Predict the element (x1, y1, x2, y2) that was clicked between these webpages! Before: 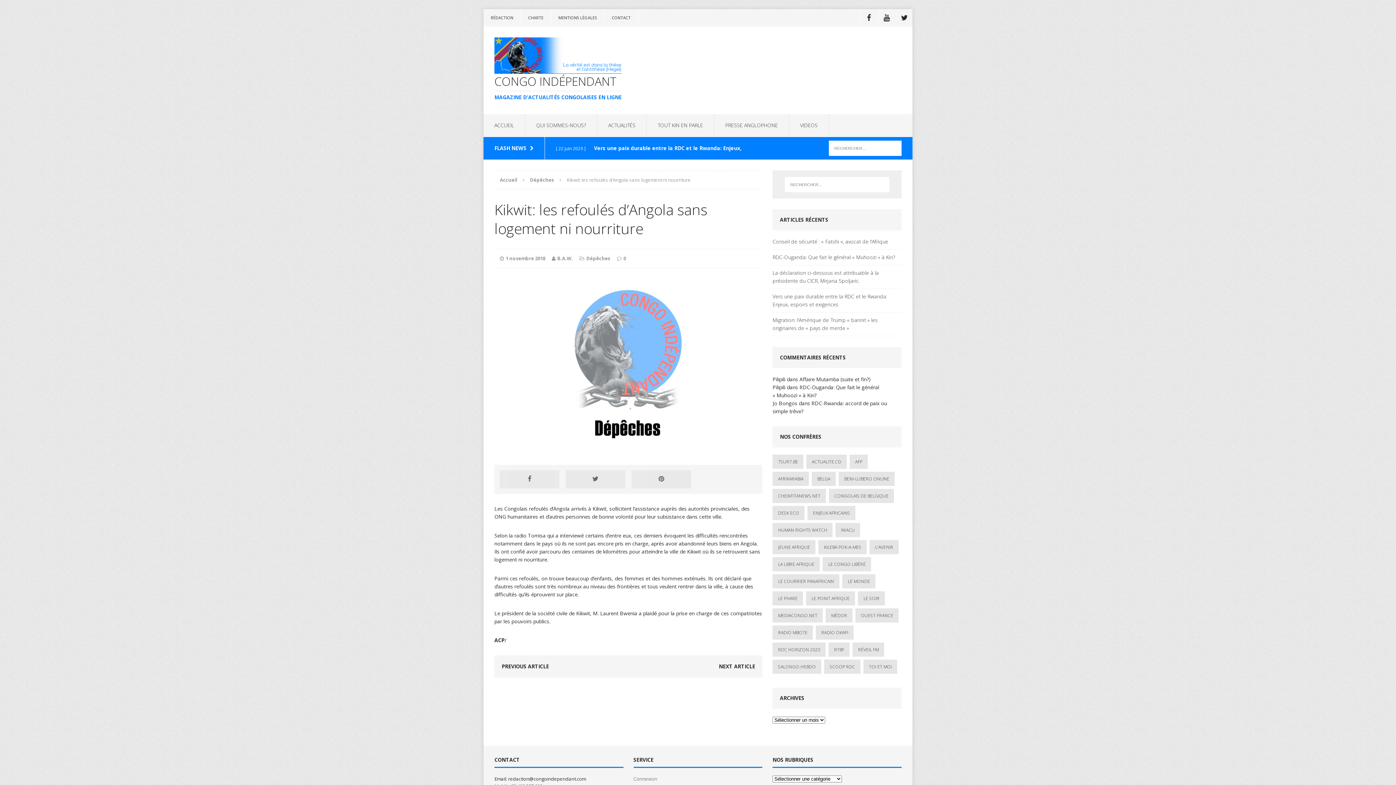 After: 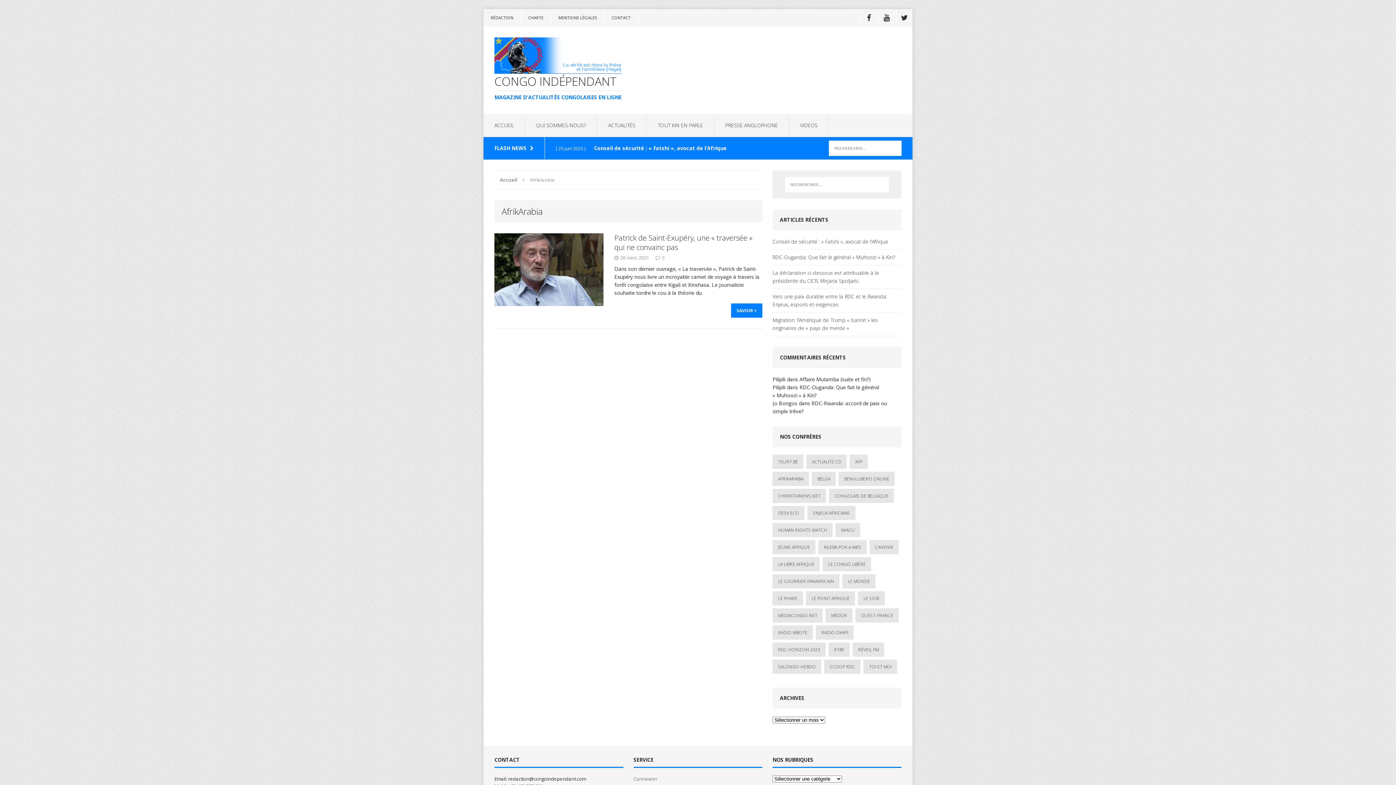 Action: label: AfrikArabia (1 élément) bbox: (772, 472, 809, 486)